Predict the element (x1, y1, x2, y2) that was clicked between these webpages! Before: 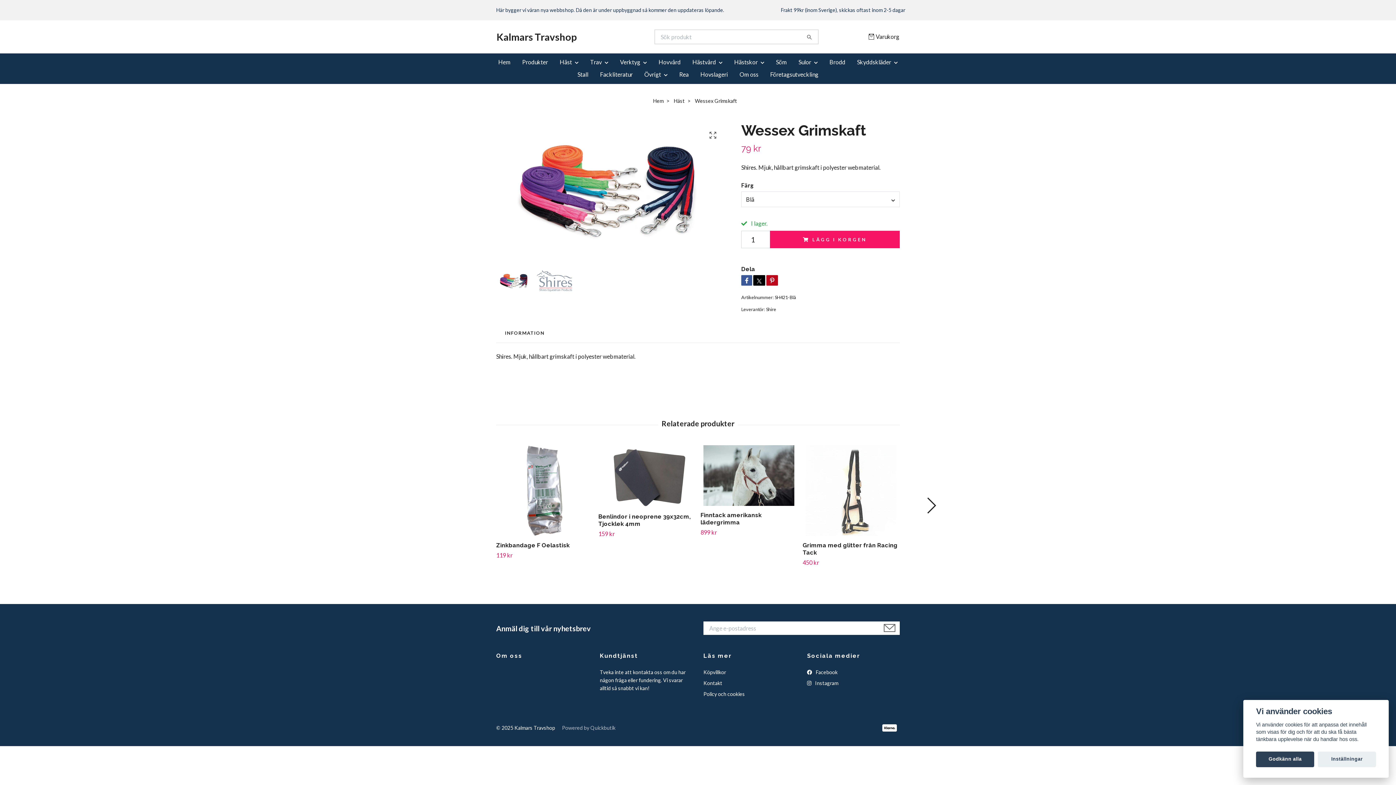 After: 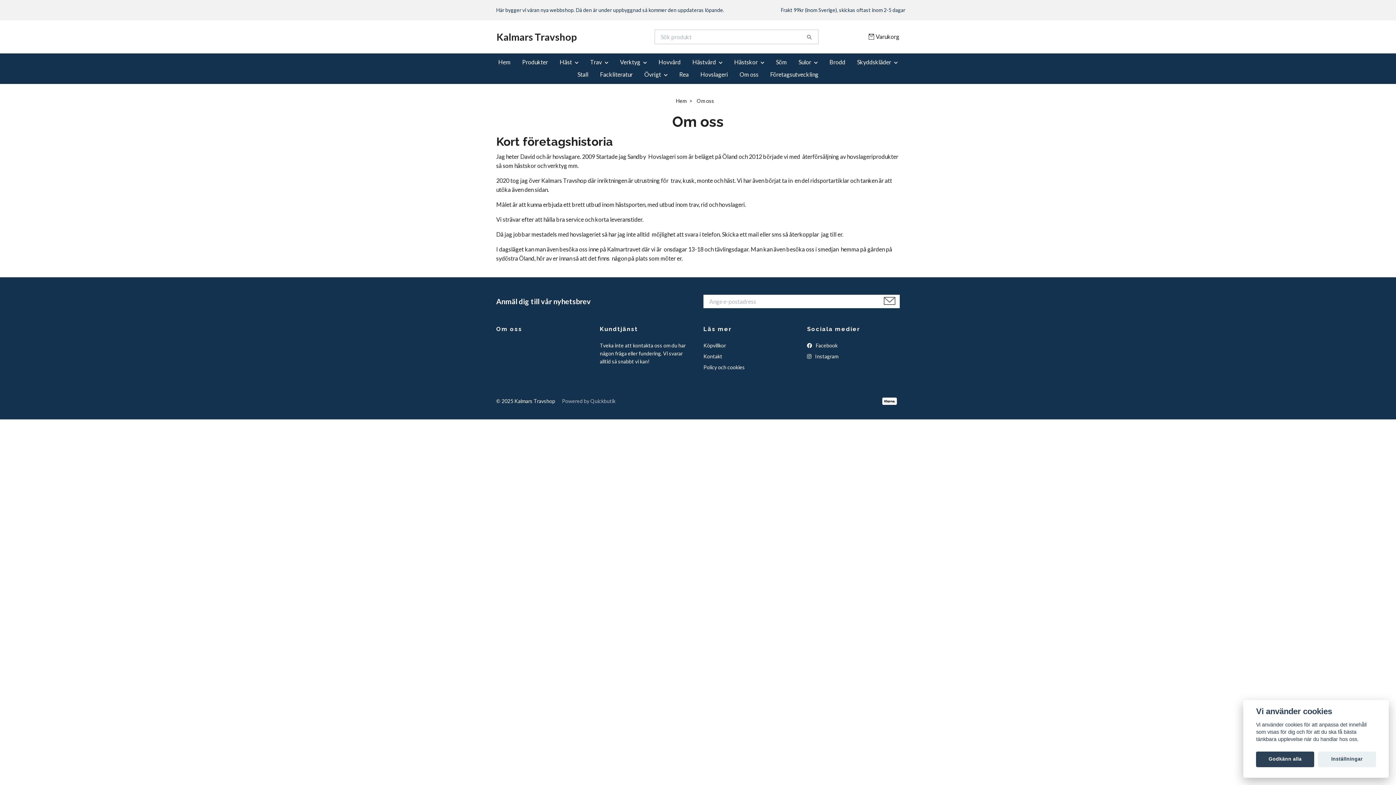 Action: bbox: (734, 68, 764, 80) label: Om oss